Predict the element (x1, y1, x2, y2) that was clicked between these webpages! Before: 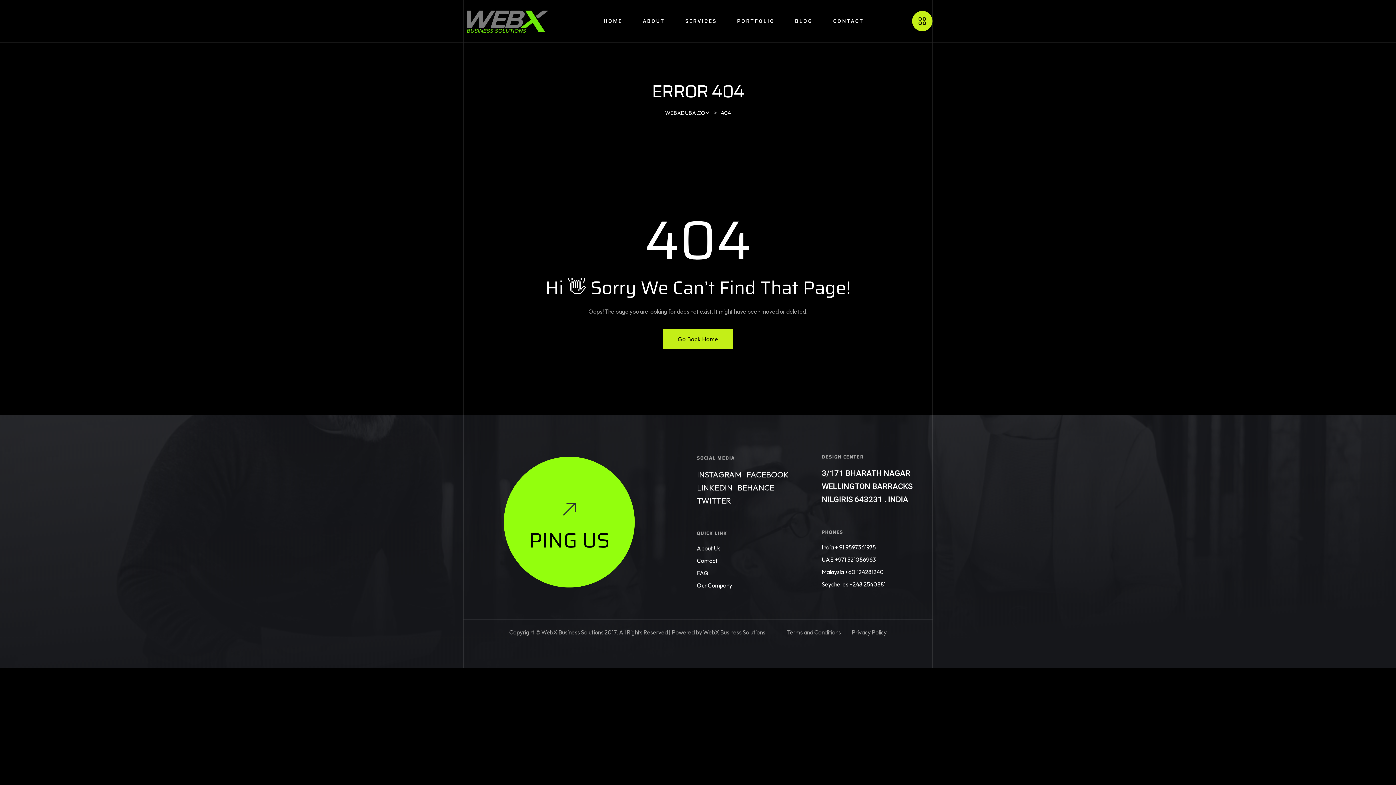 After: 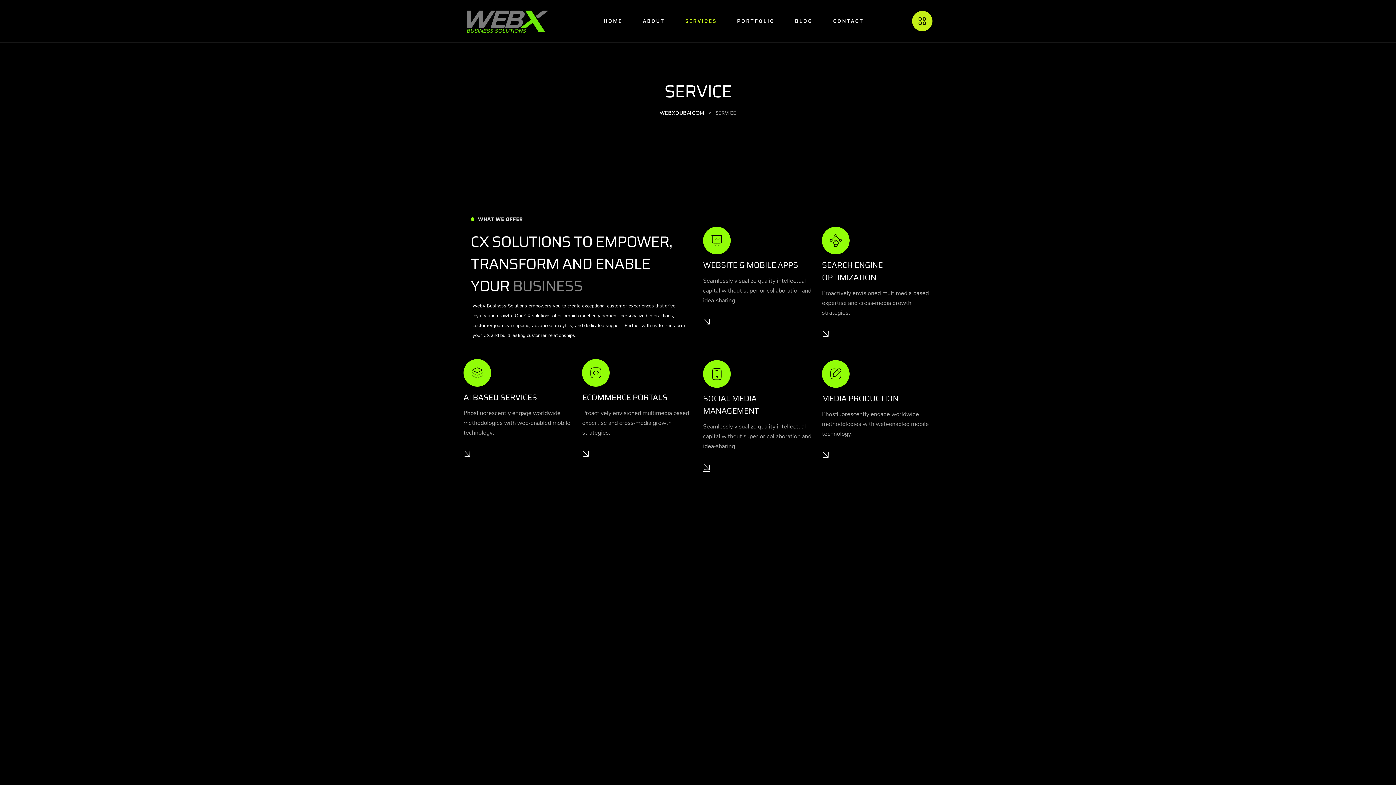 Action: bbox: (685, 0, 716, 42) label: SERVICES